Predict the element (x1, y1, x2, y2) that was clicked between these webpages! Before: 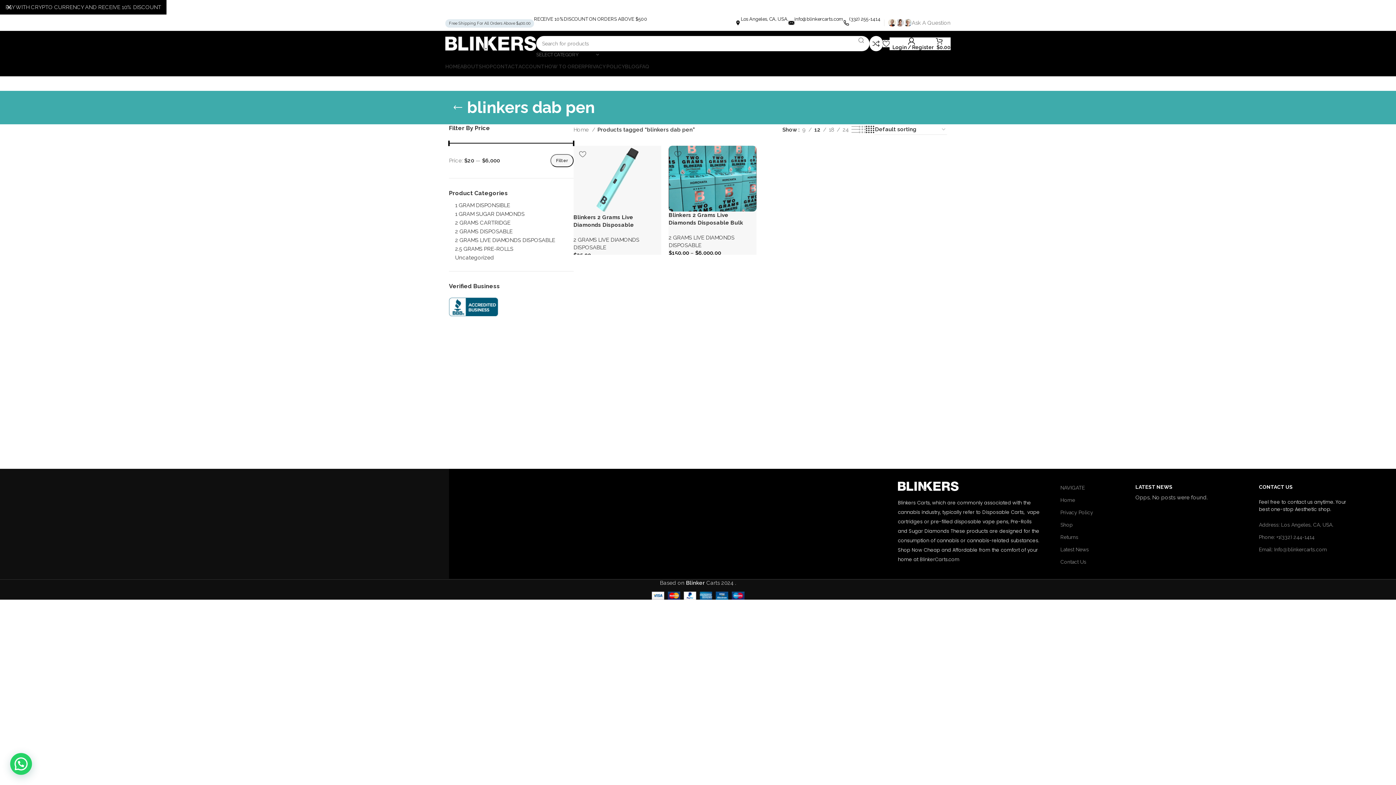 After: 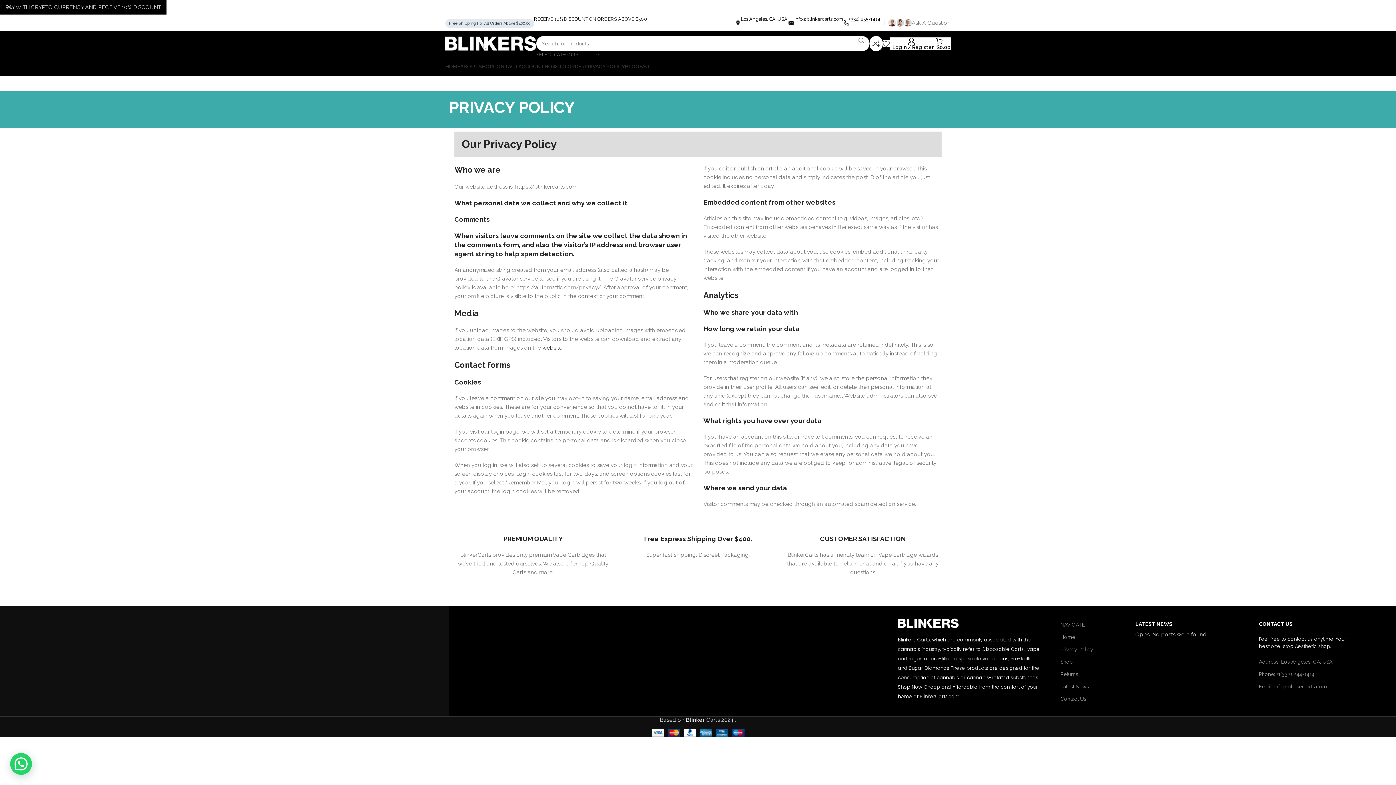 Action: bbox: (584, 59, 625, 73) label: PRIVACY POLICY